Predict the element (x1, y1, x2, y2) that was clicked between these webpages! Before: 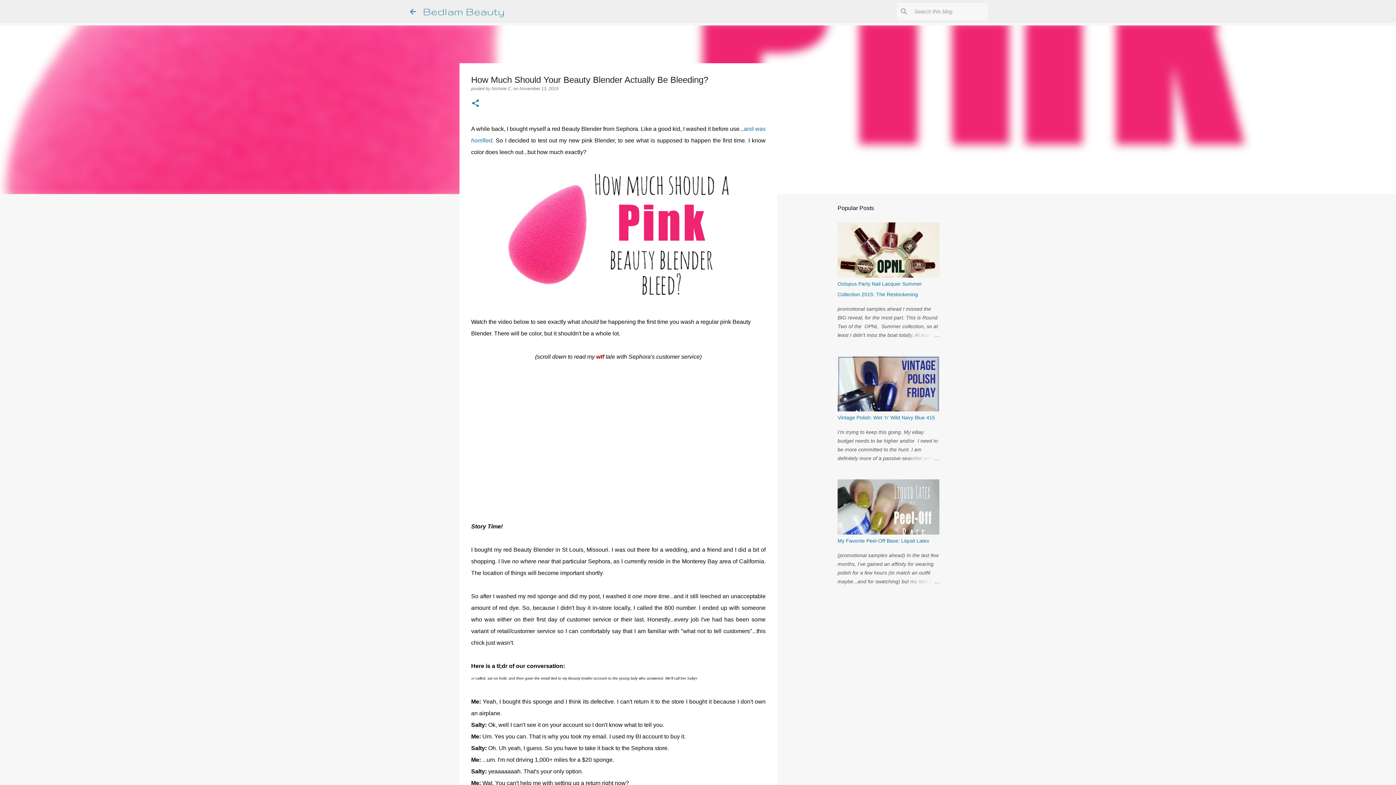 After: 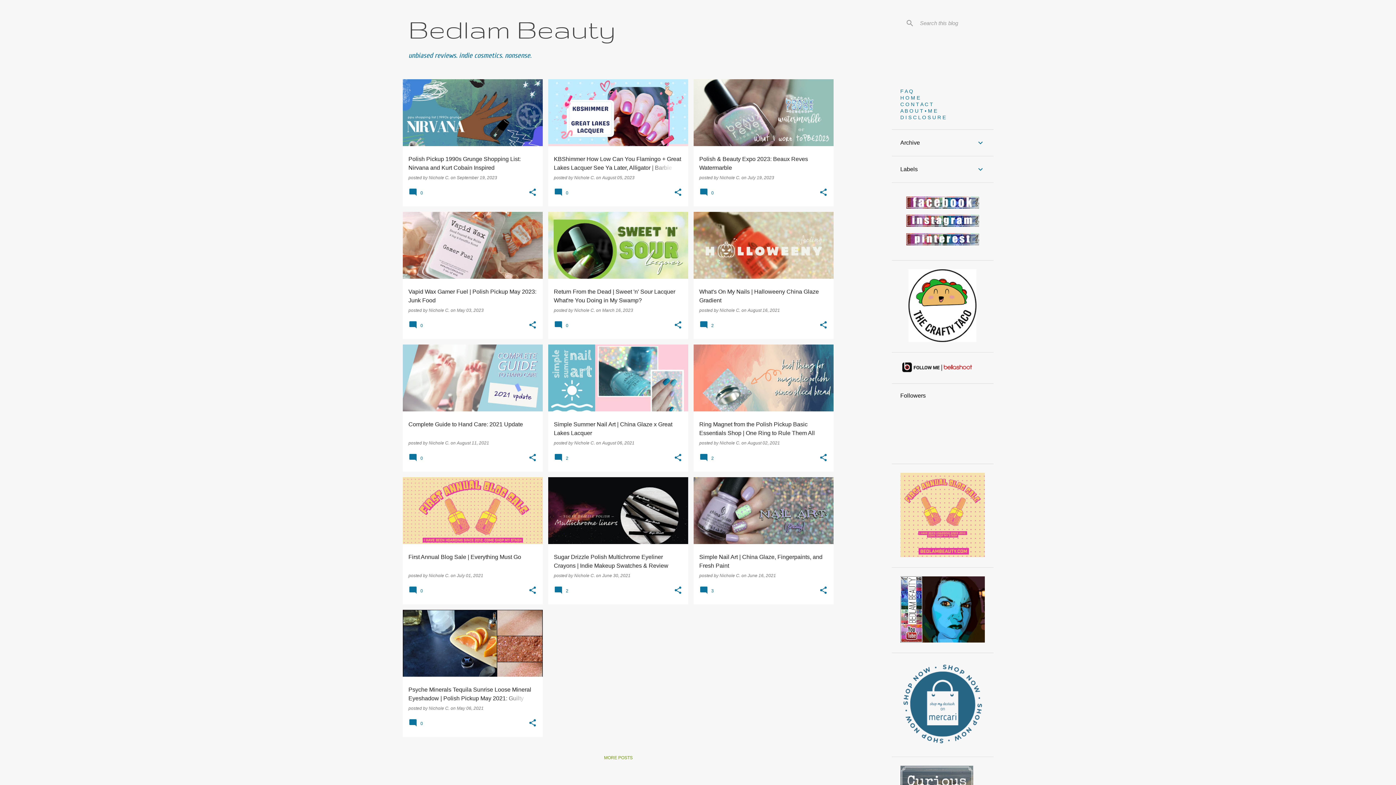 Action: bbox: (423, 5, 504, 17) label: Bedlam Beauty